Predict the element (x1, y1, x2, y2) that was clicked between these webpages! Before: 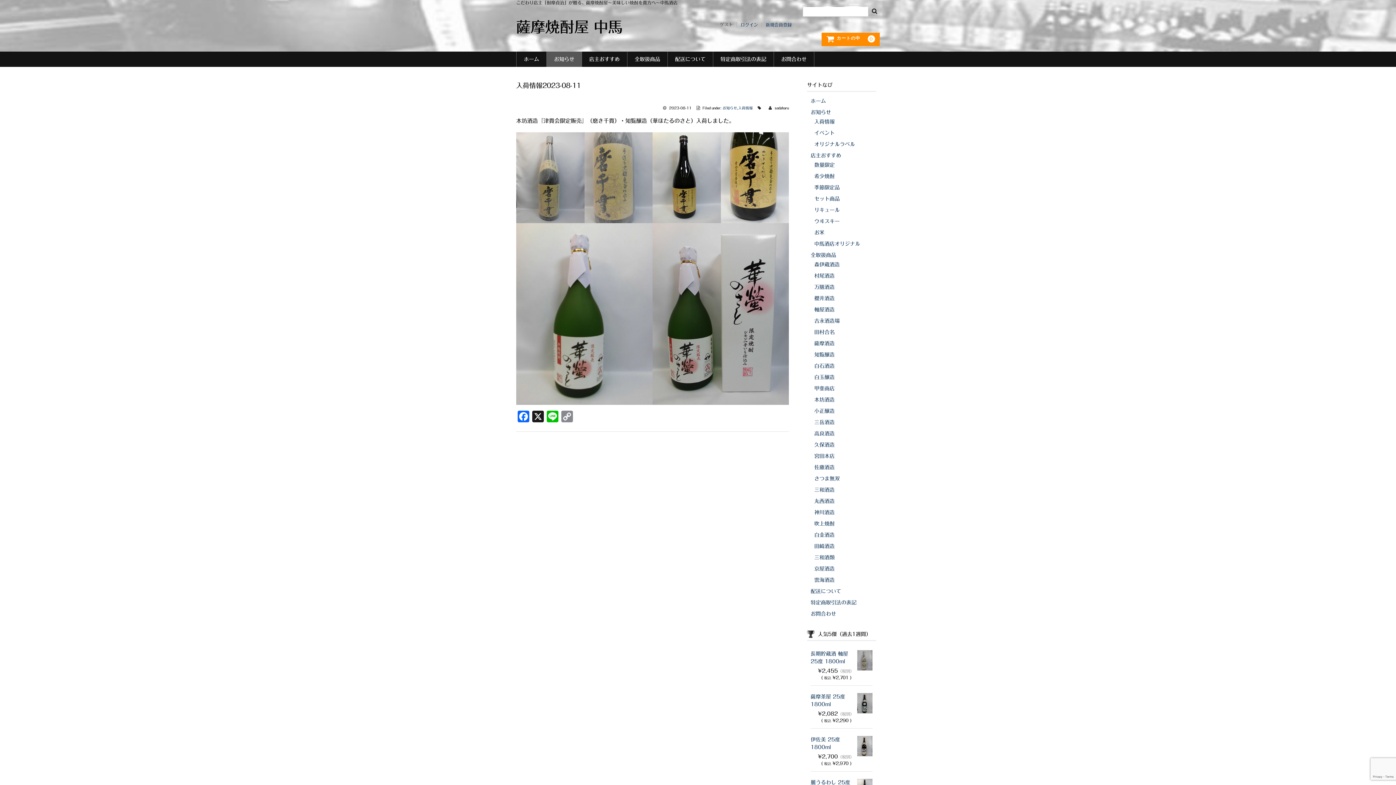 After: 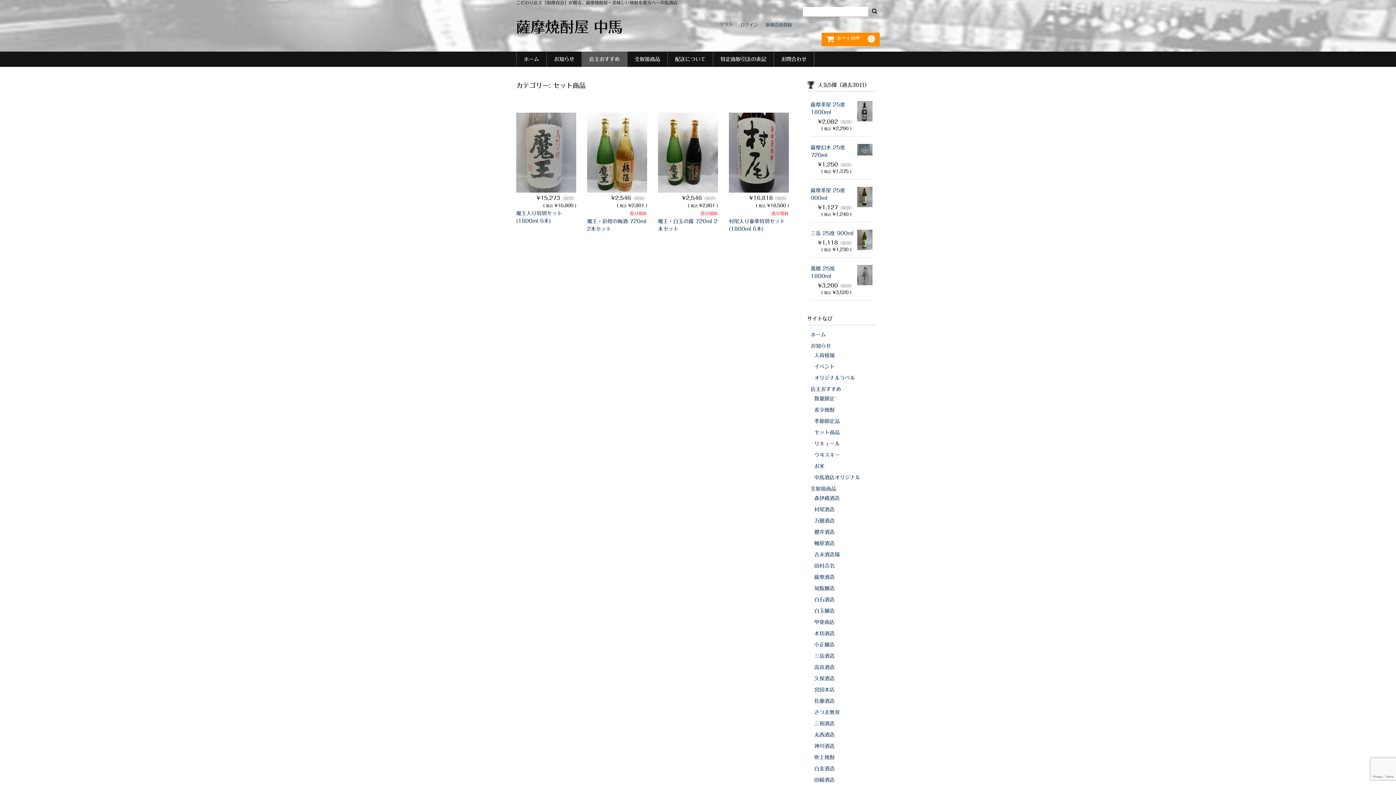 Action: bbox: (814, 195, 840, 204) label: セット商品